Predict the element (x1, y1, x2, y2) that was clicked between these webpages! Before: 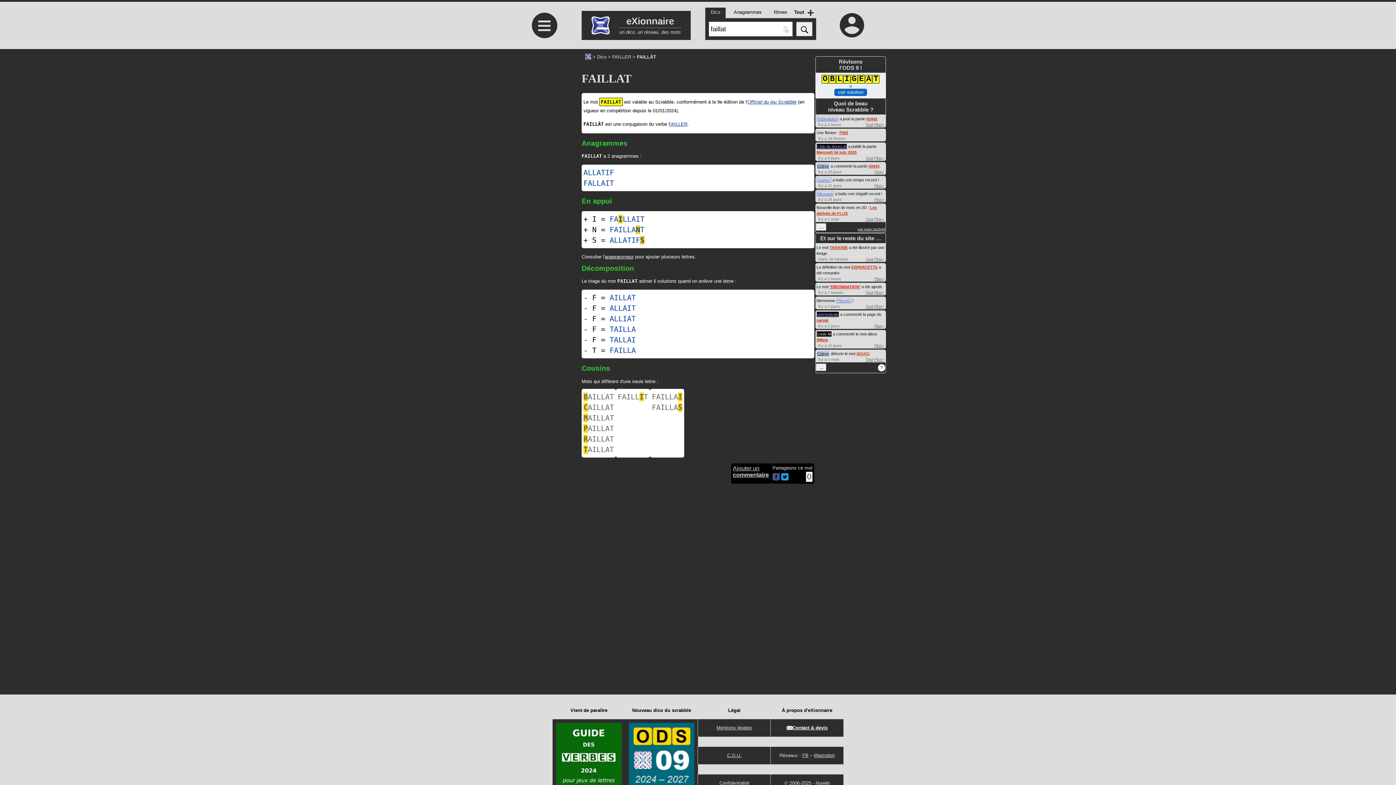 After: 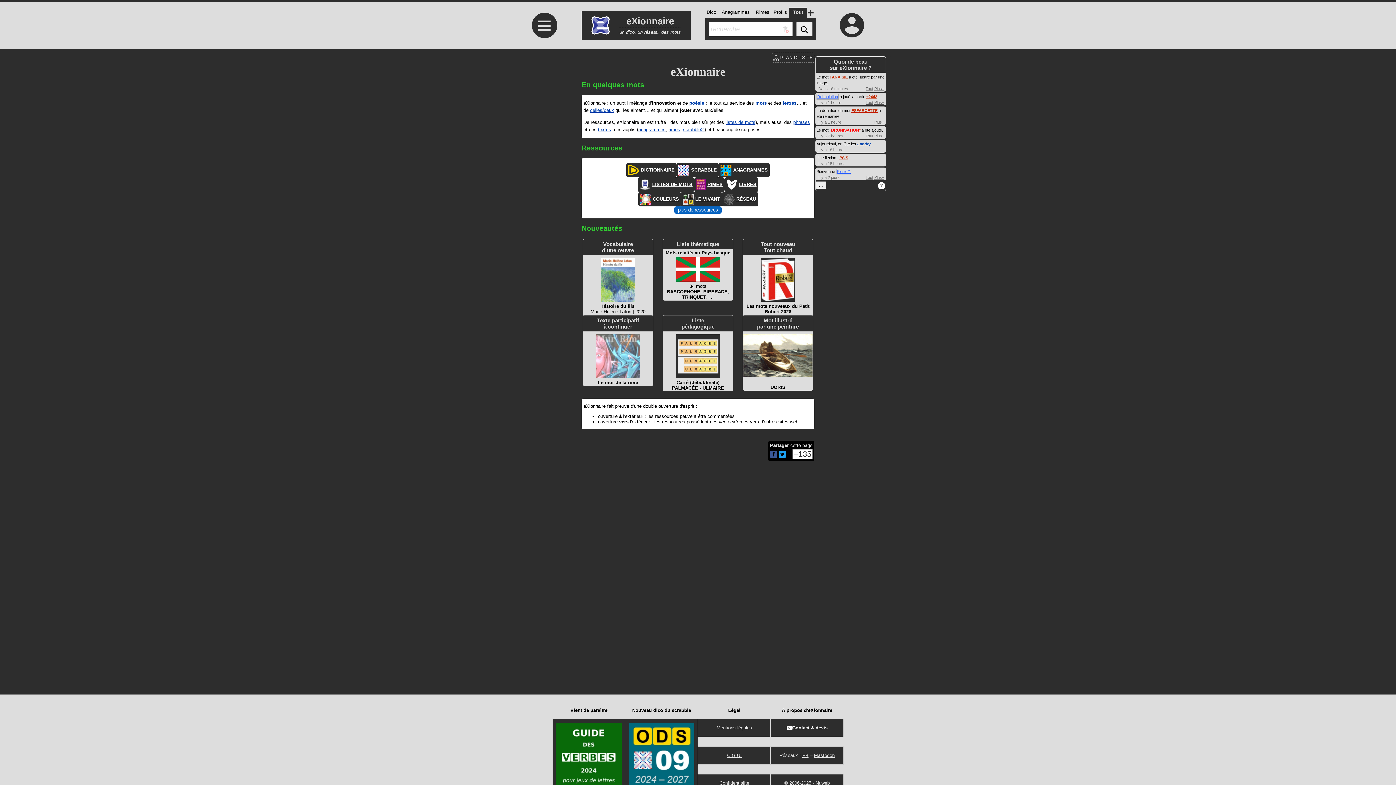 Action: bbox: (585, 53, 591, 59)